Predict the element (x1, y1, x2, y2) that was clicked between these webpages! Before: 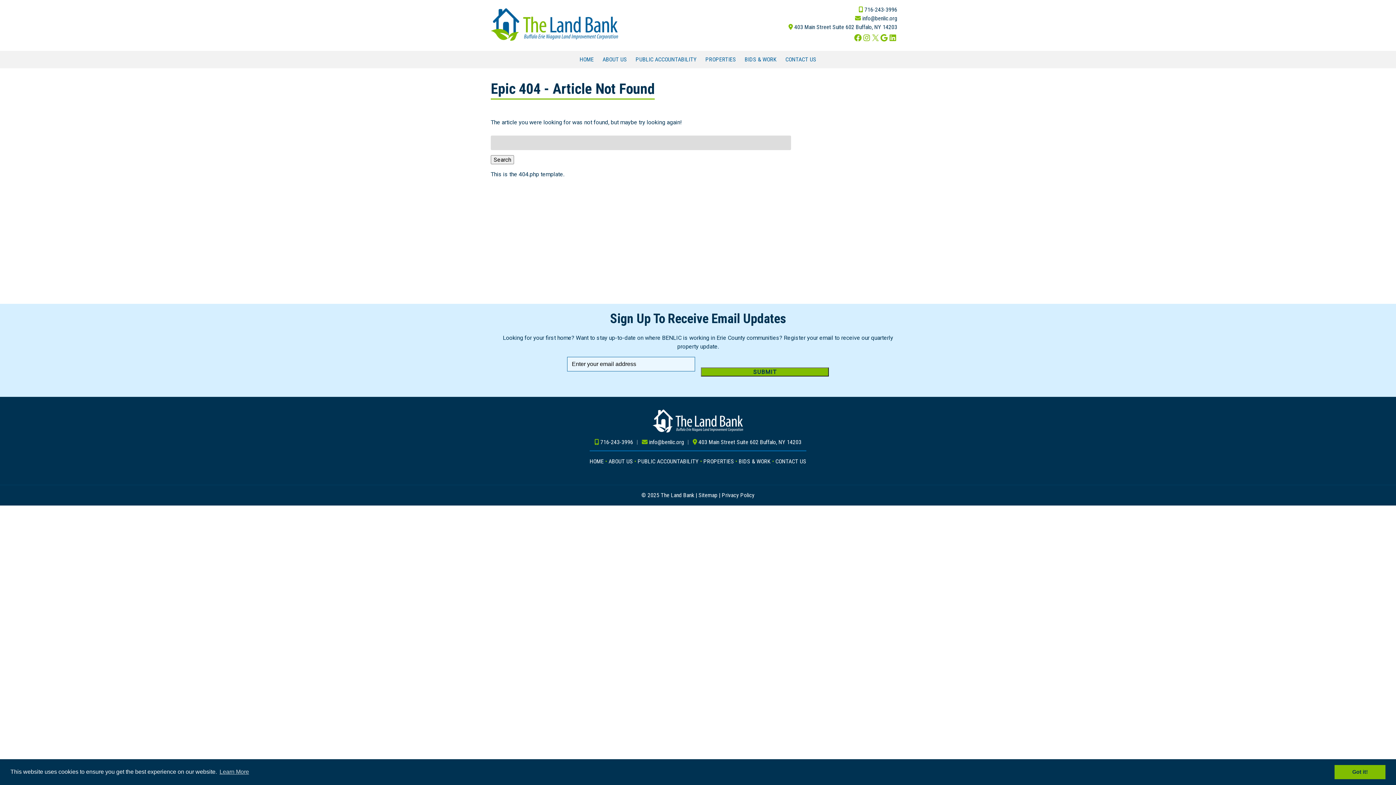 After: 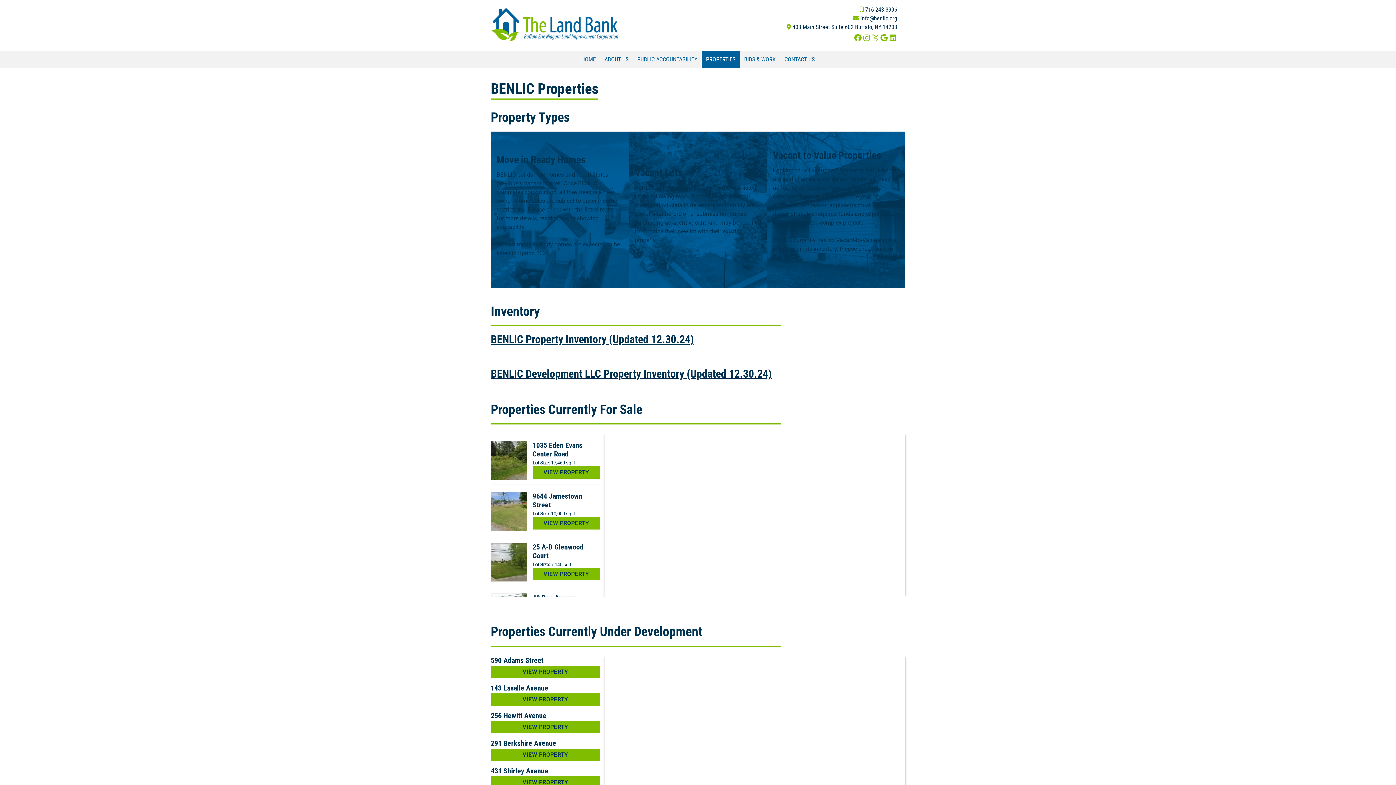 Action: bbox: (701, 50, 740, 68) label: PROPERTIES